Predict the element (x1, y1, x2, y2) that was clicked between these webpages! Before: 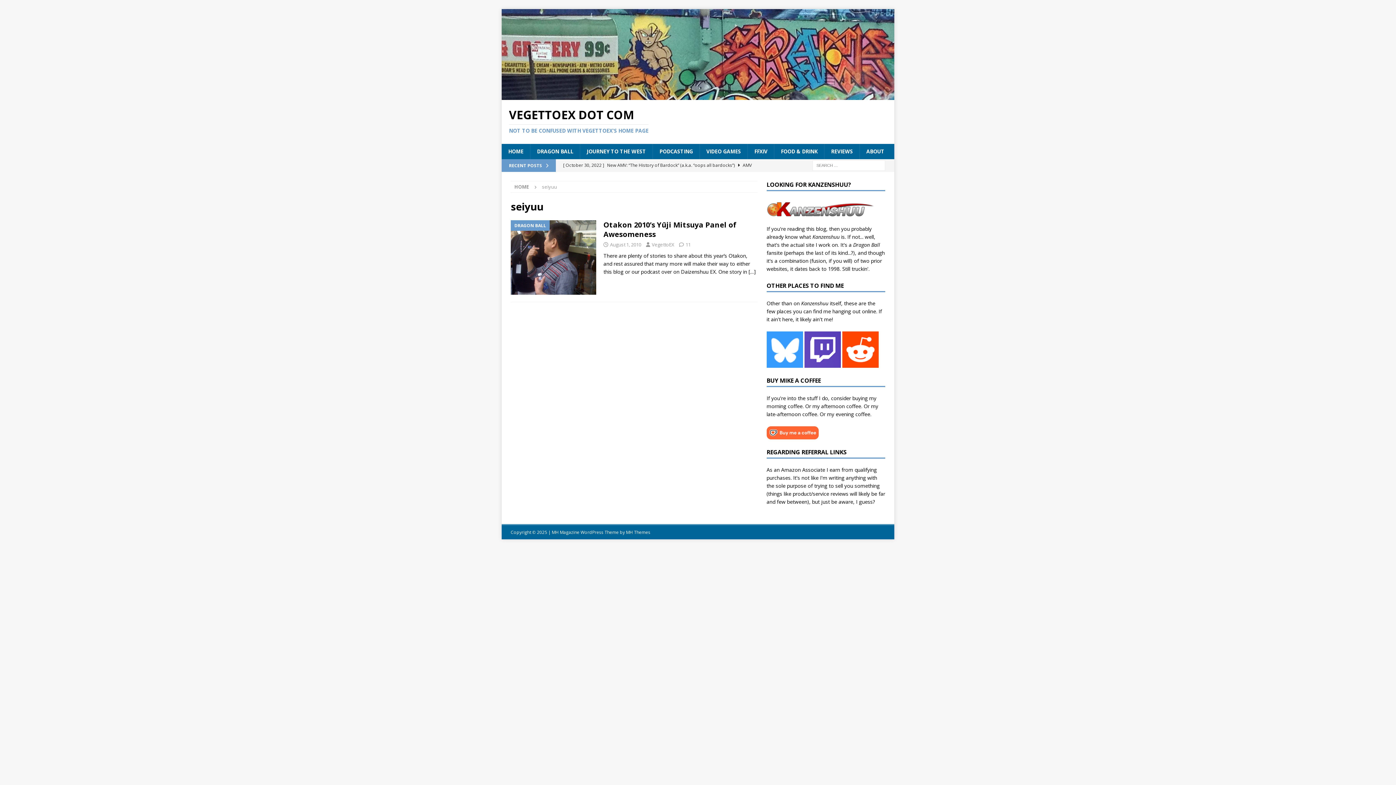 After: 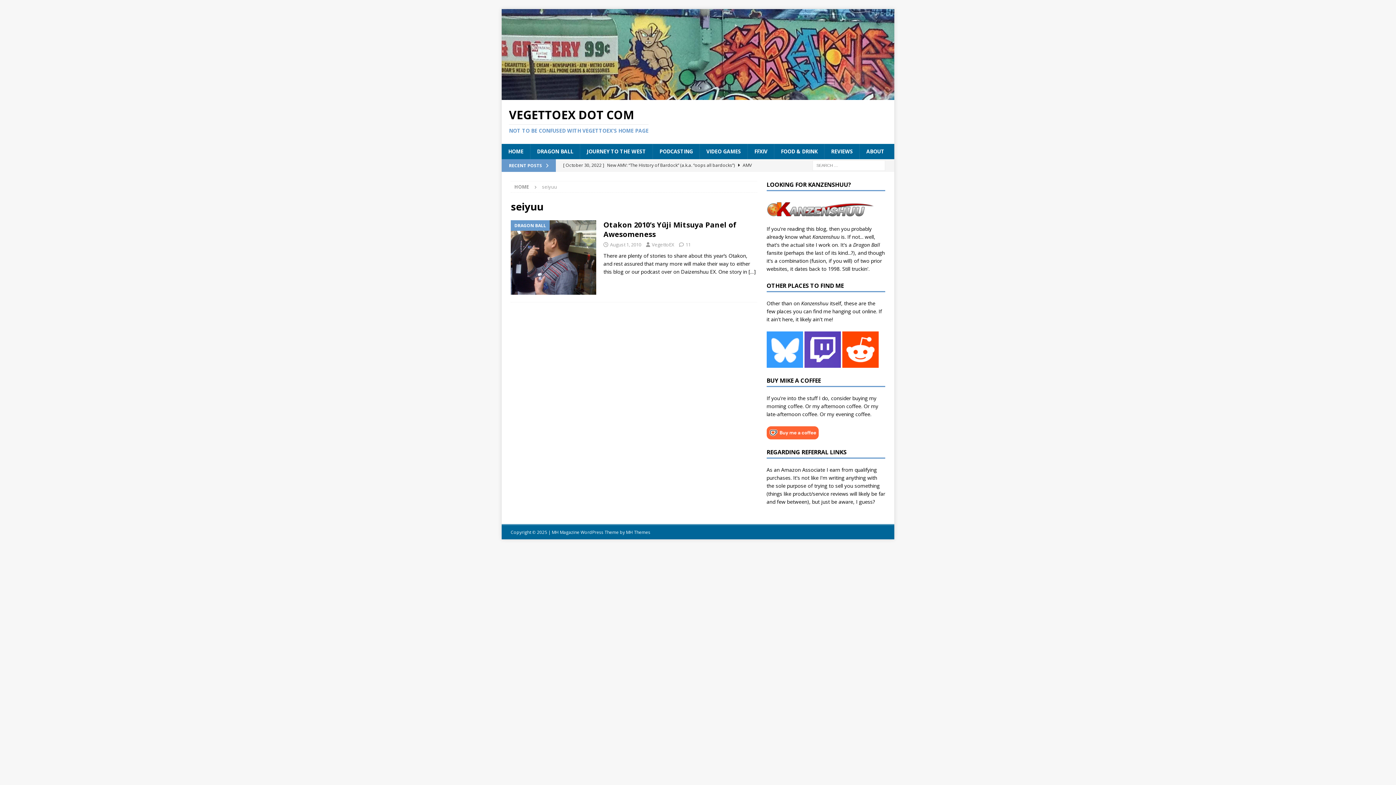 Action: bbox: (766, 360, 803, 367)